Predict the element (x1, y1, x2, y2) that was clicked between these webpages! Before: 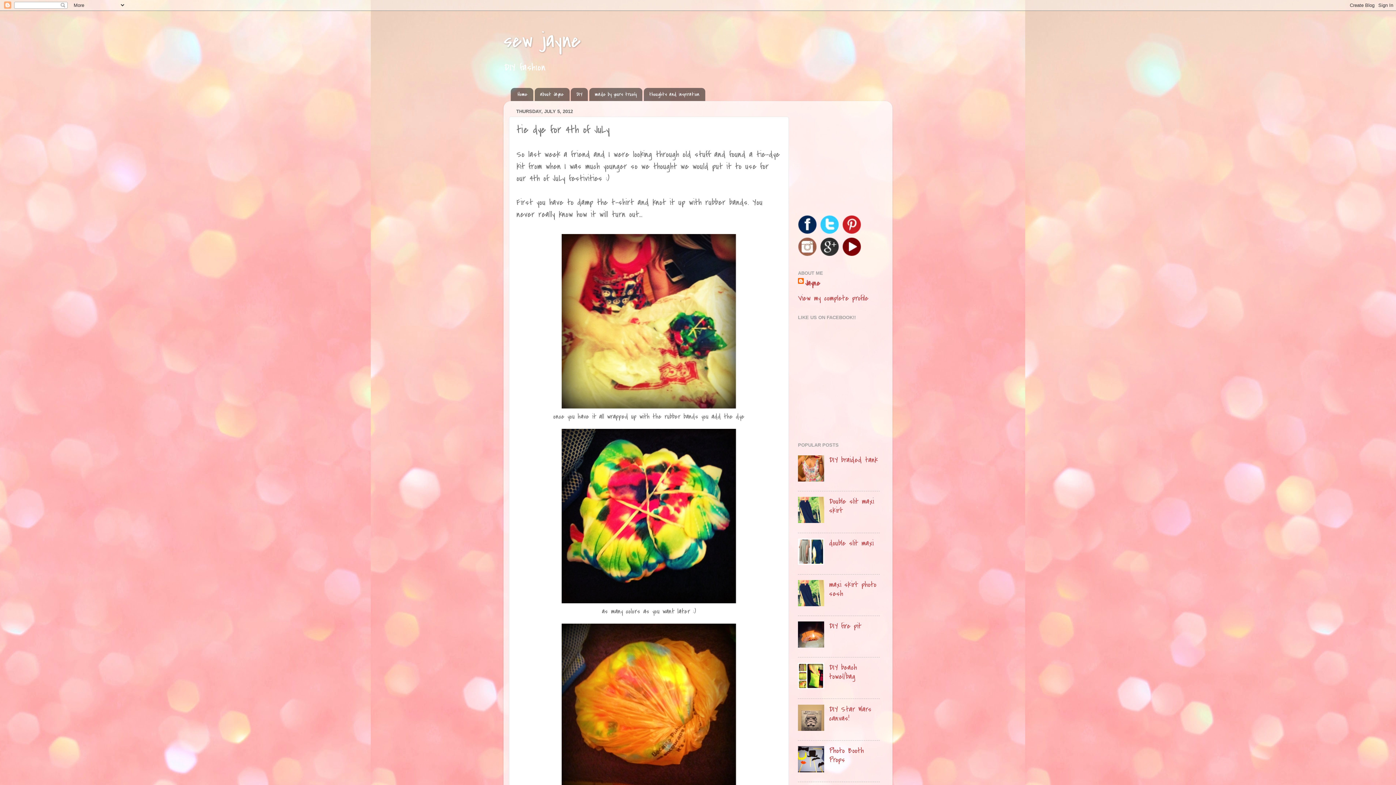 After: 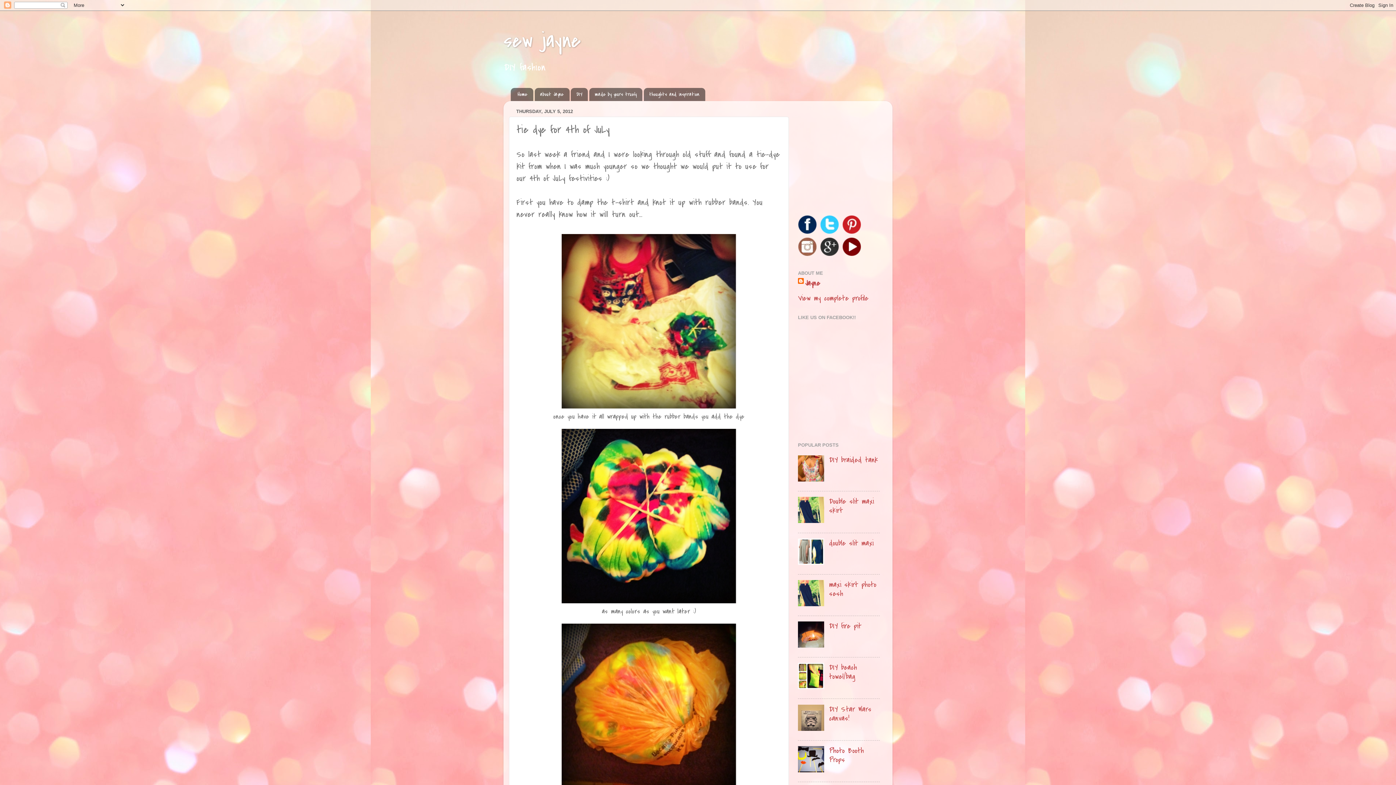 Action: bbox: (798, 226, 817, 237)